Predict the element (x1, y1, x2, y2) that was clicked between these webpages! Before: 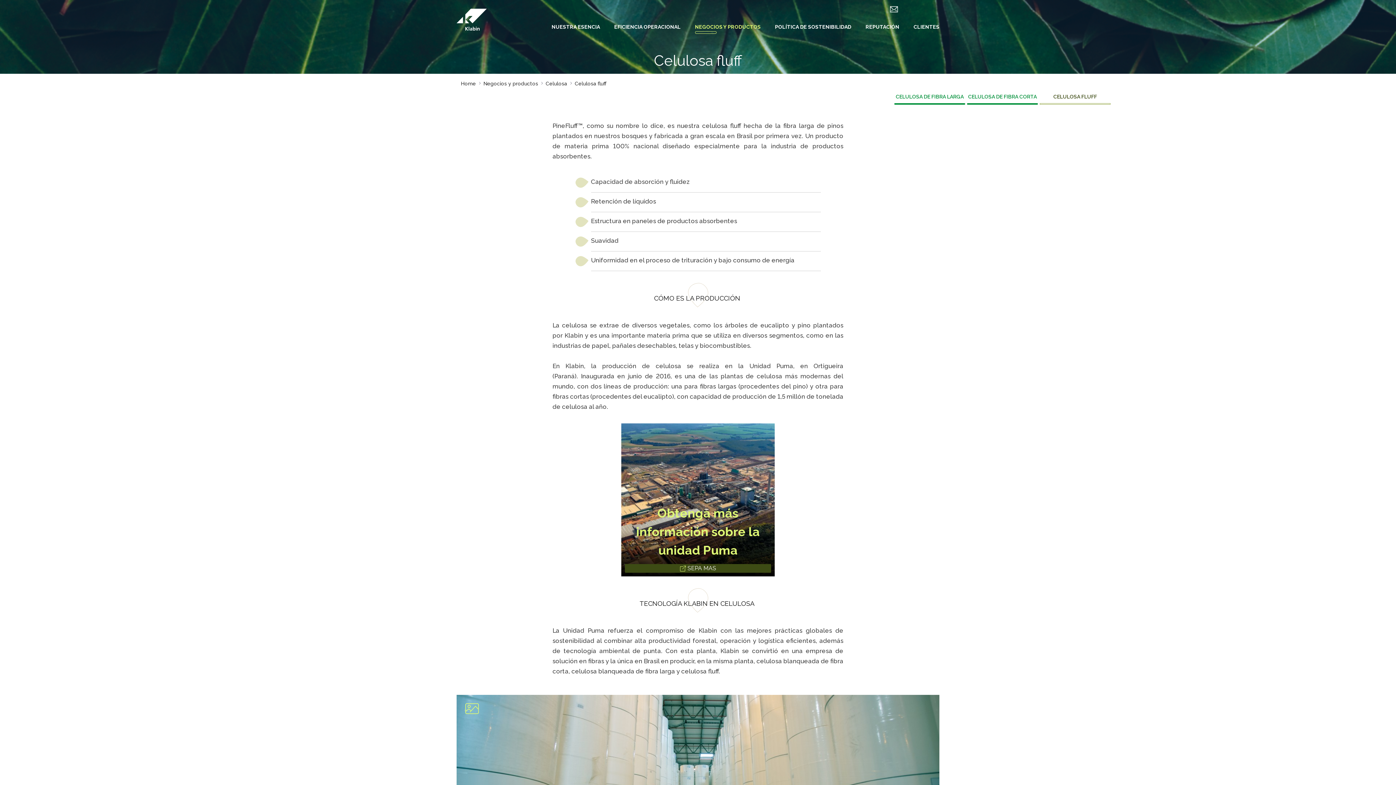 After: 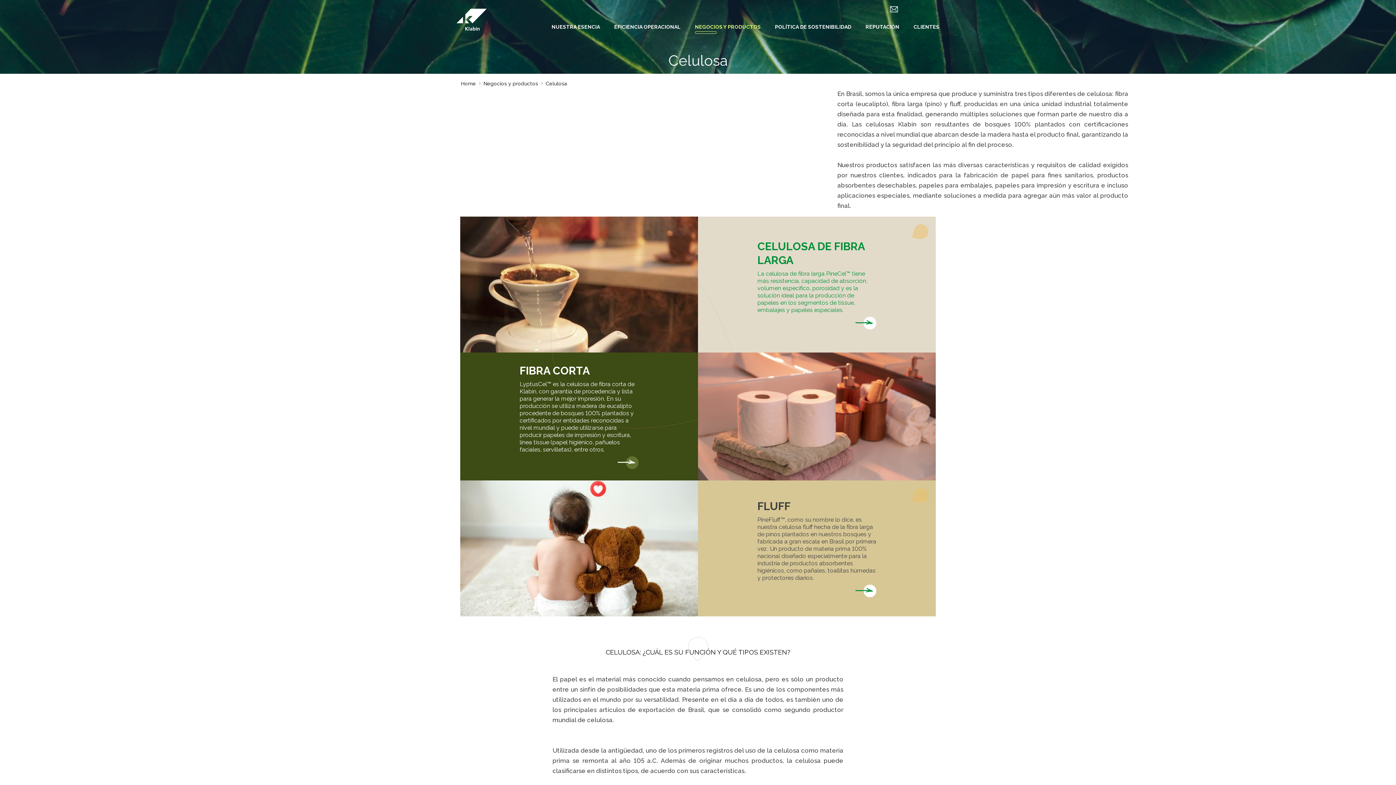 Action: bbox: (545, 80, 567, 86) label: Celulosa